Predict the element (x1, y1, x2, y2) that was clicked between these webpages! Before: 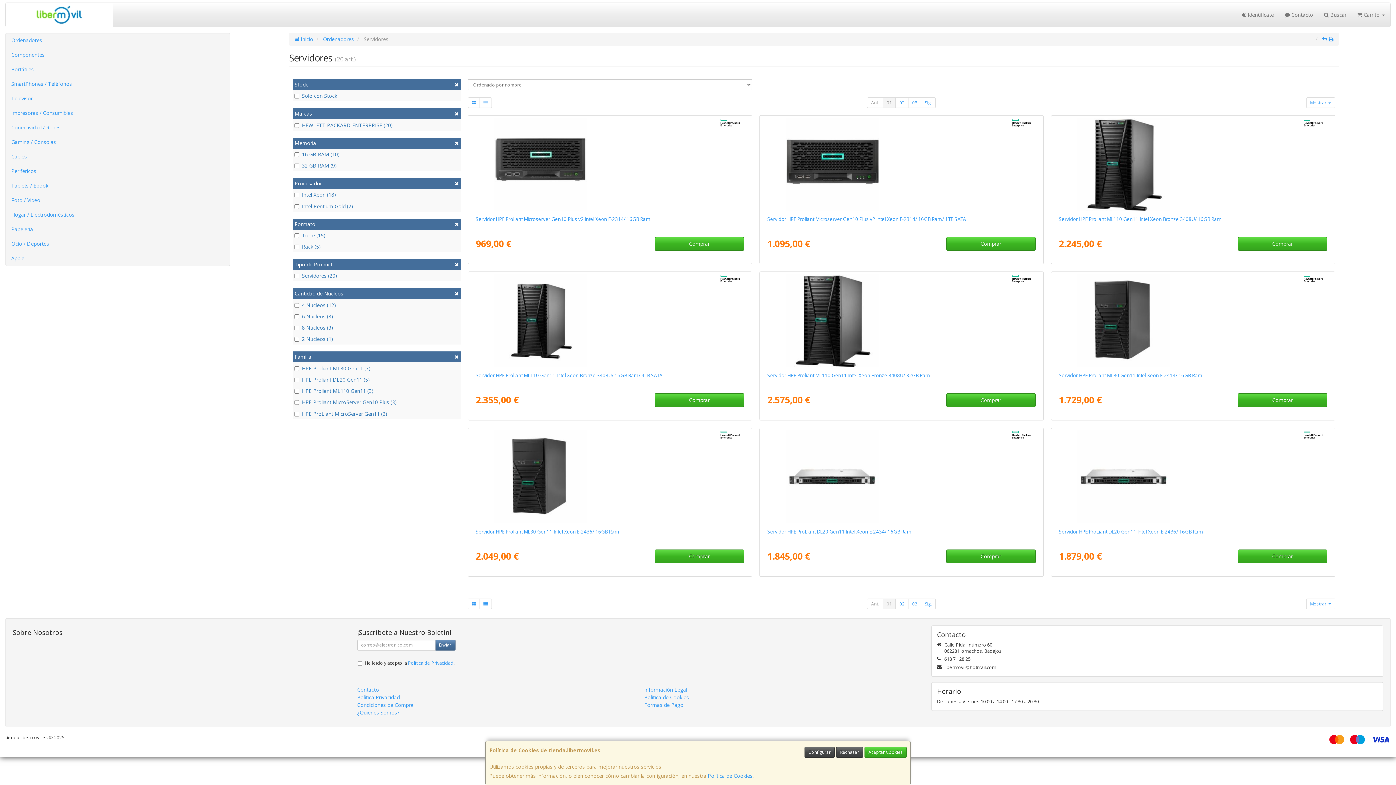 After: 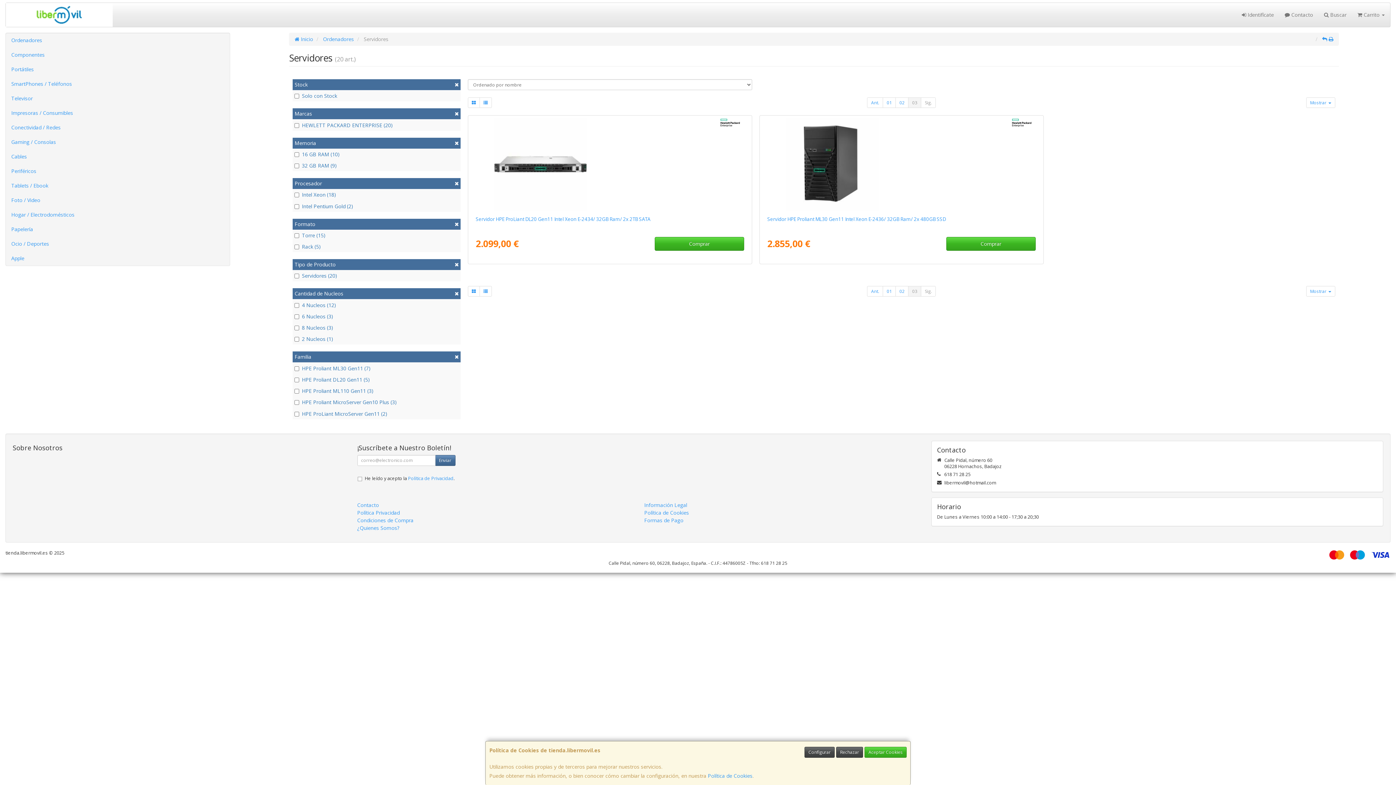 Action: label: 03 bbox: (908, 598, 921, 609)